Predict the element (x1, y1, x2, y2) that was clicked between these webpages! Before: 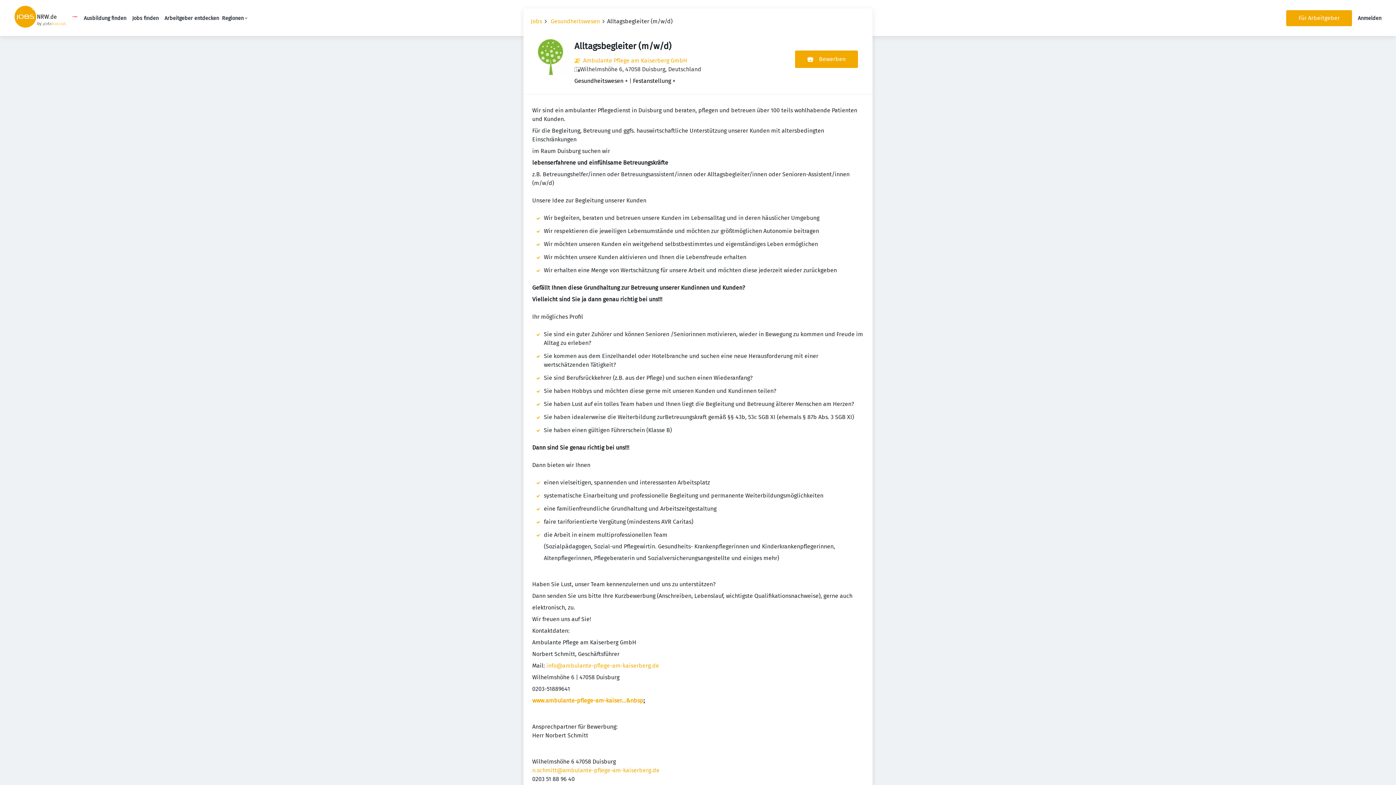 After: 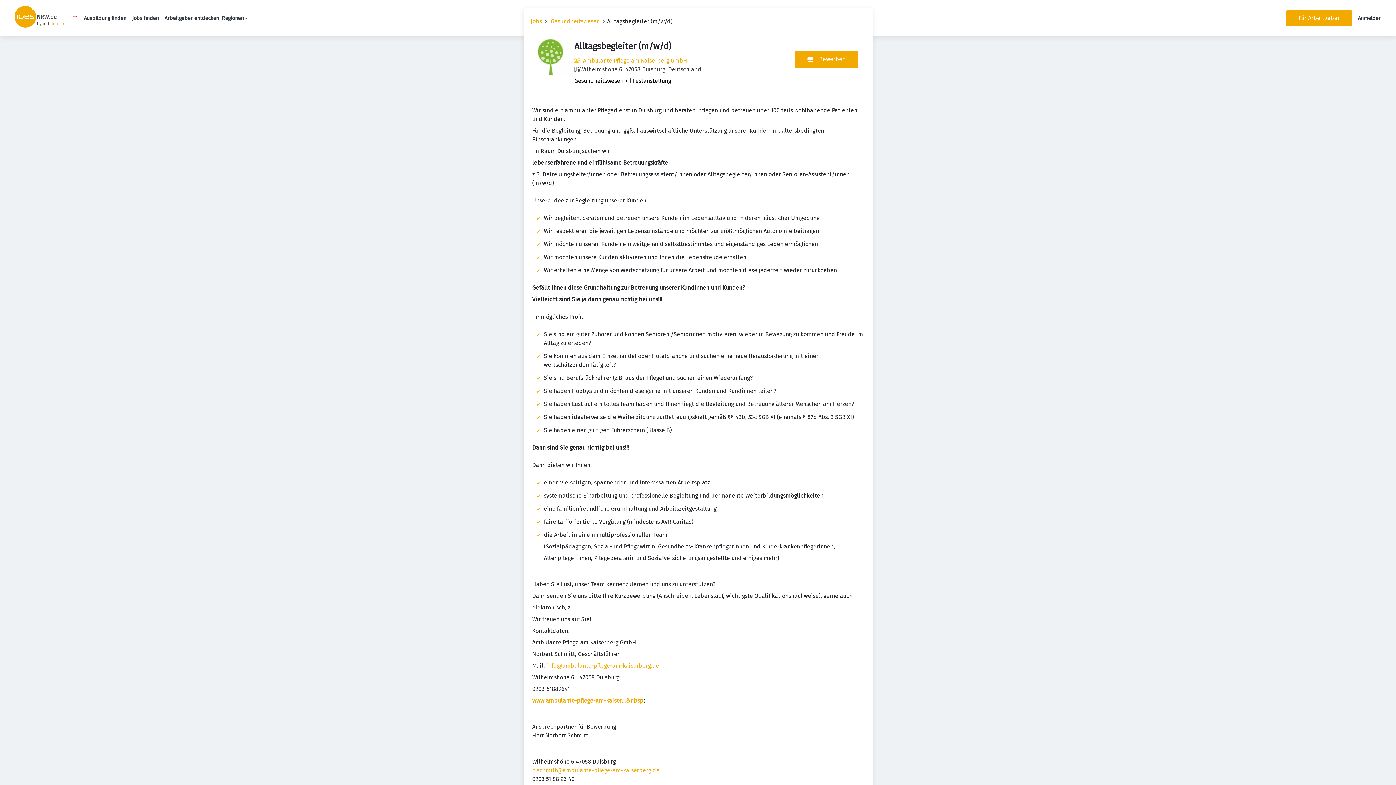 Action: label: info@ambulante-pflege-am-kaiserberg.de bbox: (546, 662, 659, 669)